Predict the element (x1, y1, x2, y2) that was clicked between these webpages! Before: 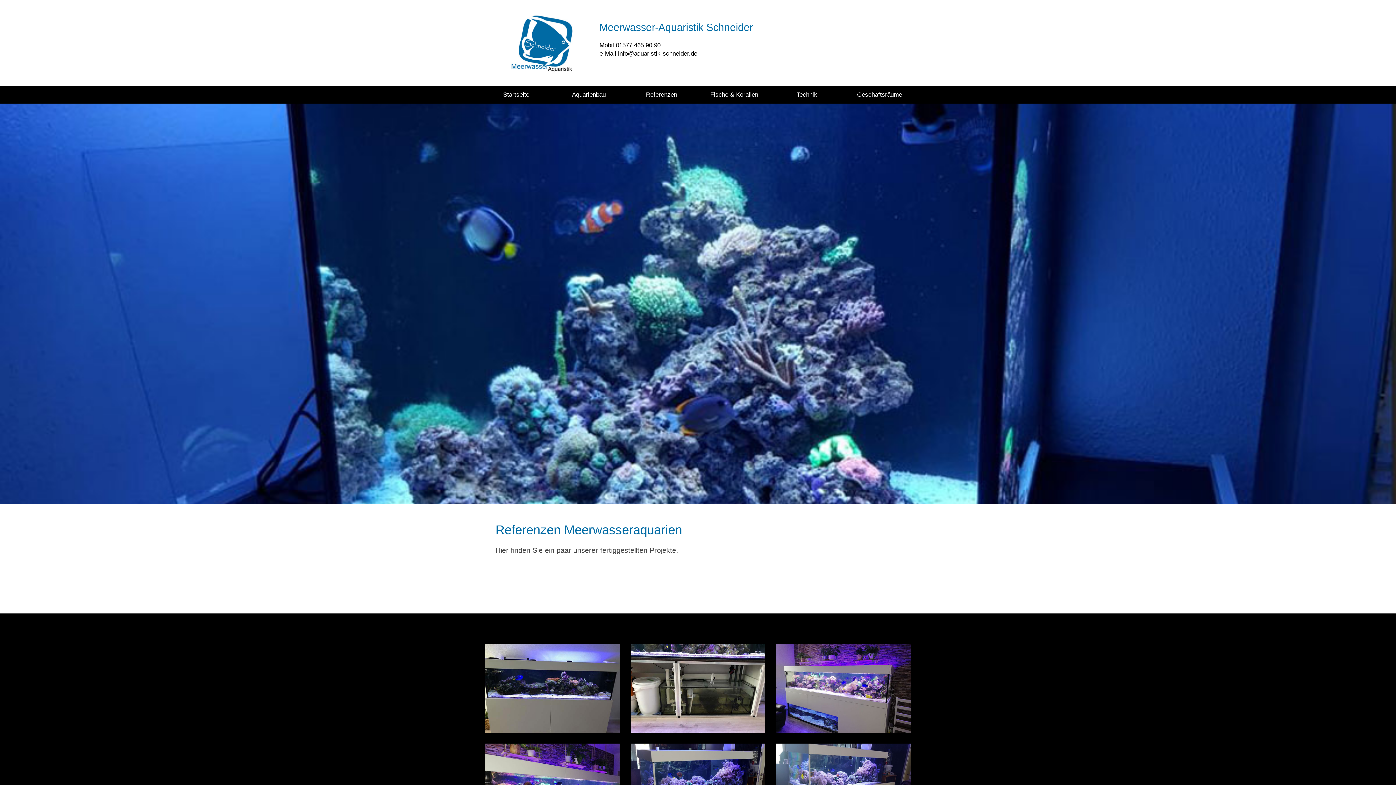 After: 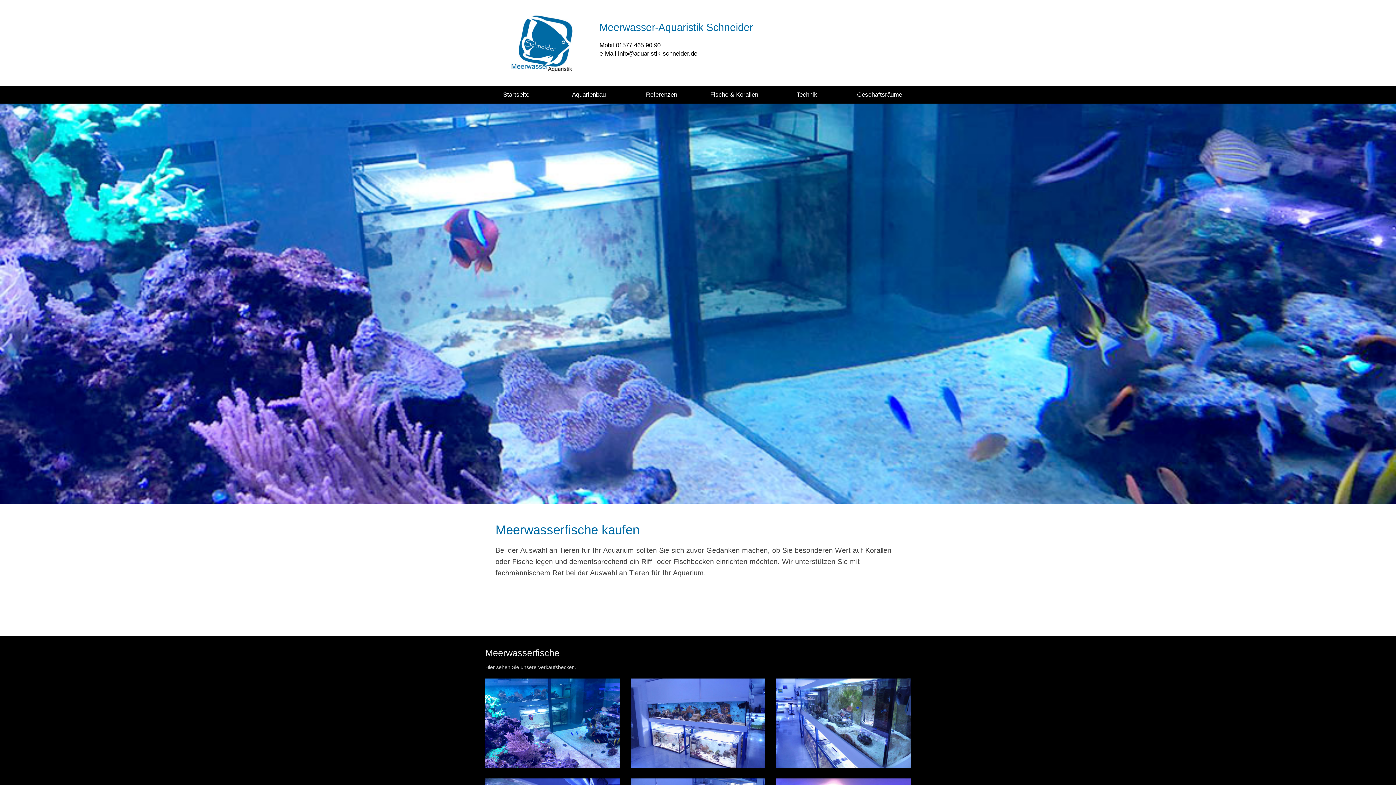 Action: label: Fische & Korallen bbox: (698, 85, 770, 103)